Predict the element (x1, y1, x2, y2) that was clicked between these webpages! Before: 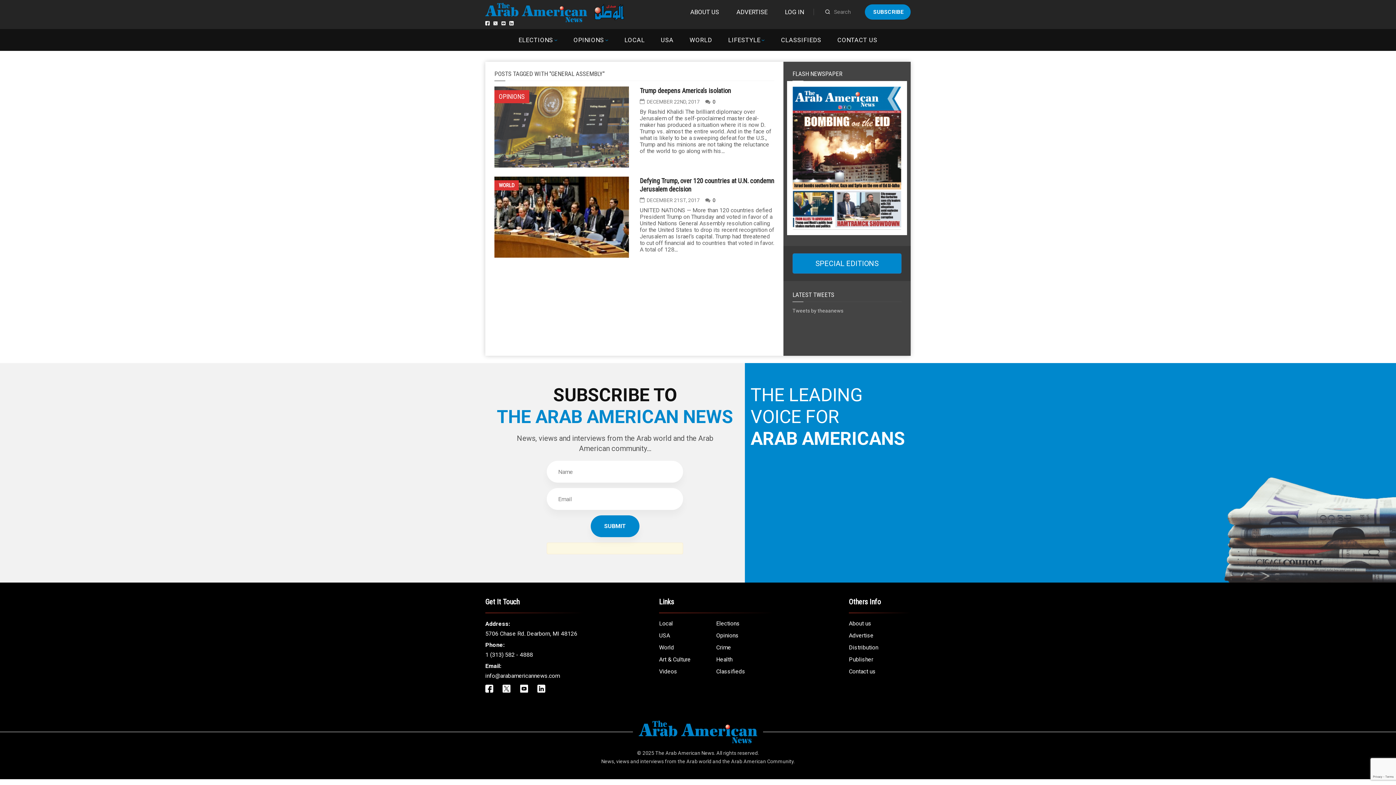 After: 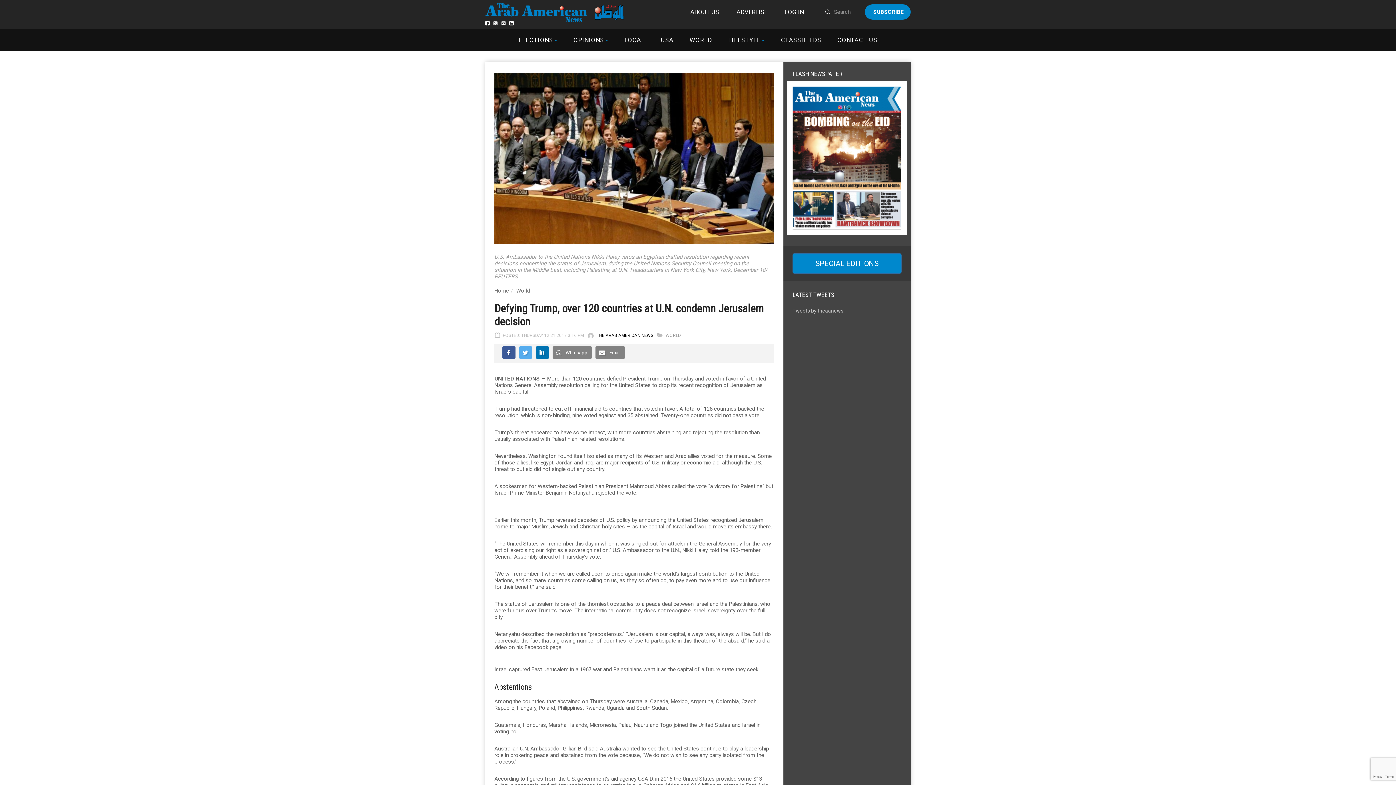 Action: bbox: (494, 176, 629, 257)